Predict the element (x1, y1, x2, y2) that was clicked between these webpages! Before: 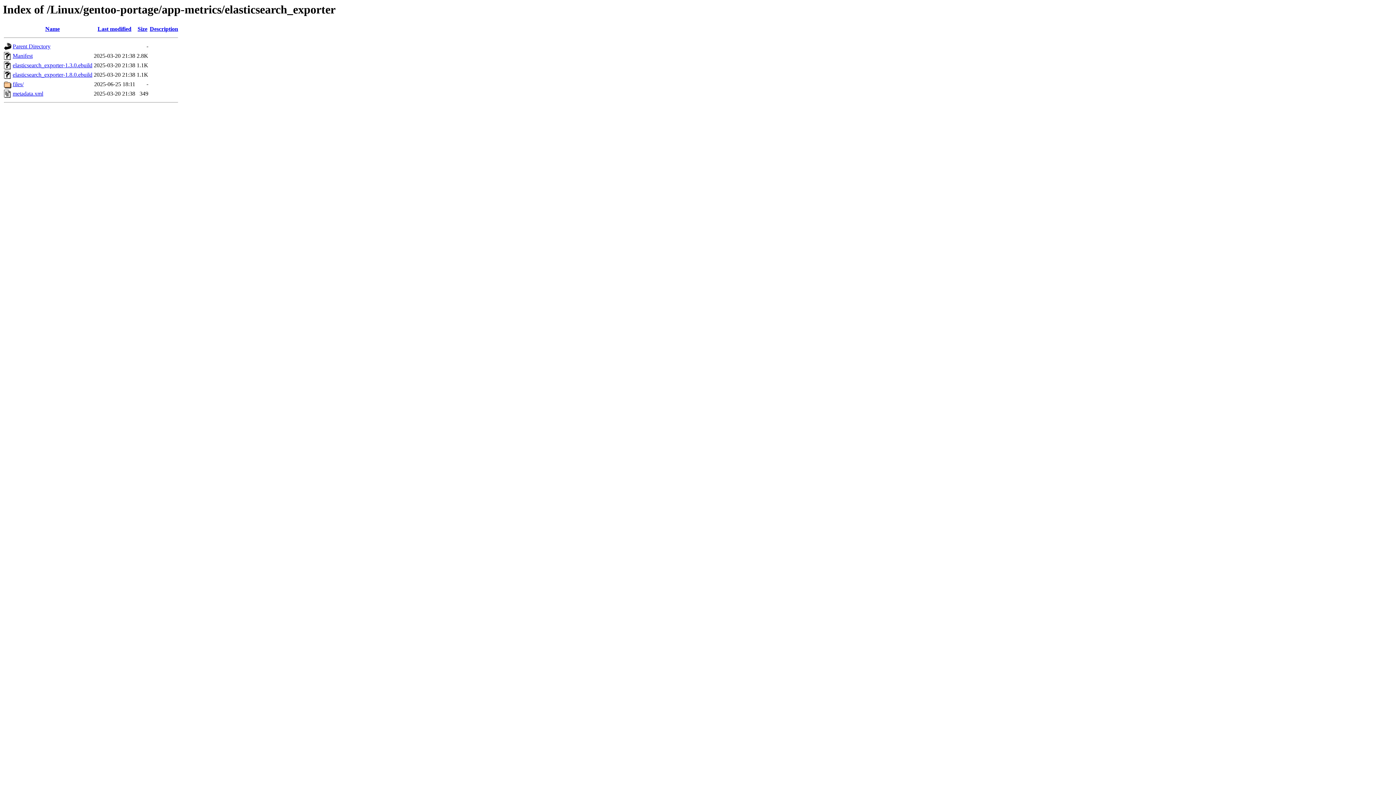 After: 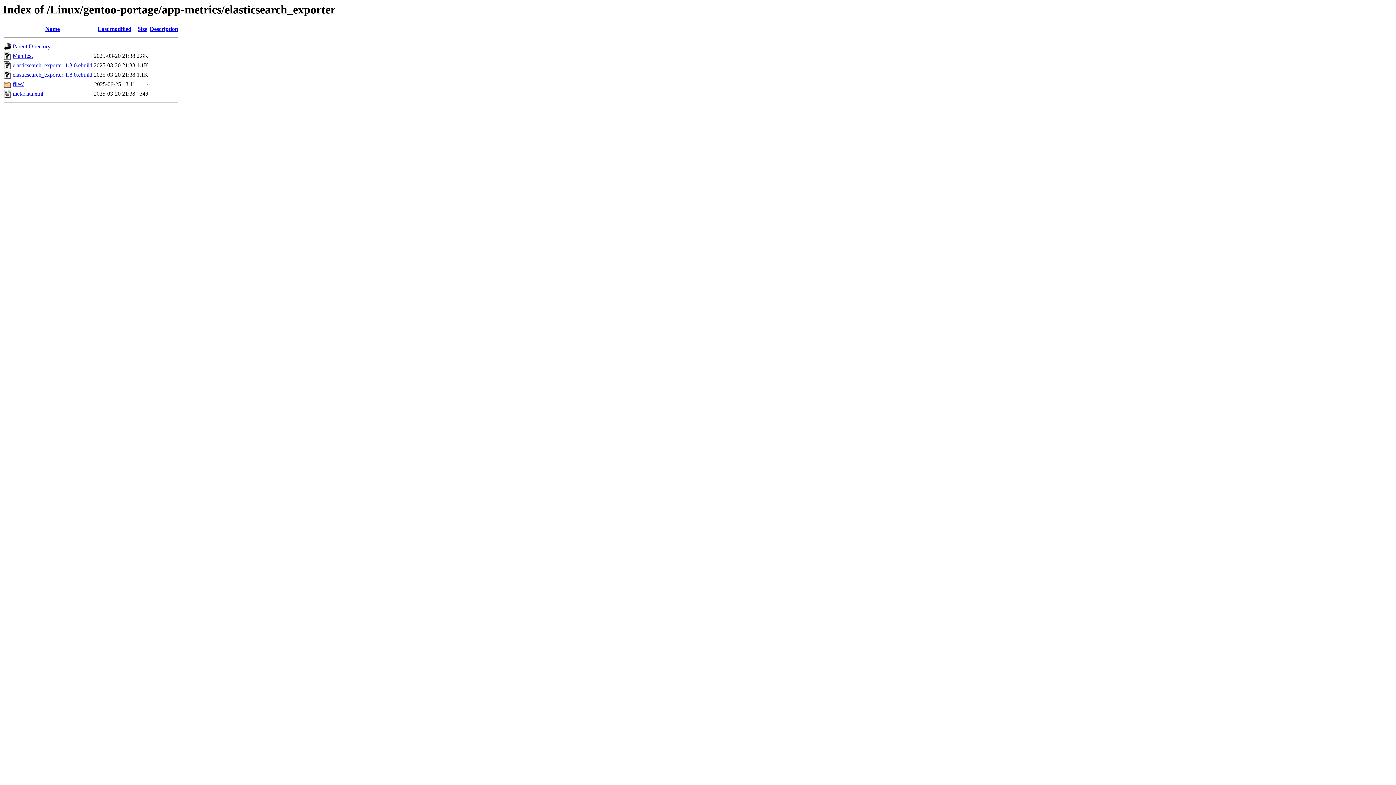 Action: bbox: (12, 62, 92, 68) label: elasticsearch_exporter-1.3.0.ebuild